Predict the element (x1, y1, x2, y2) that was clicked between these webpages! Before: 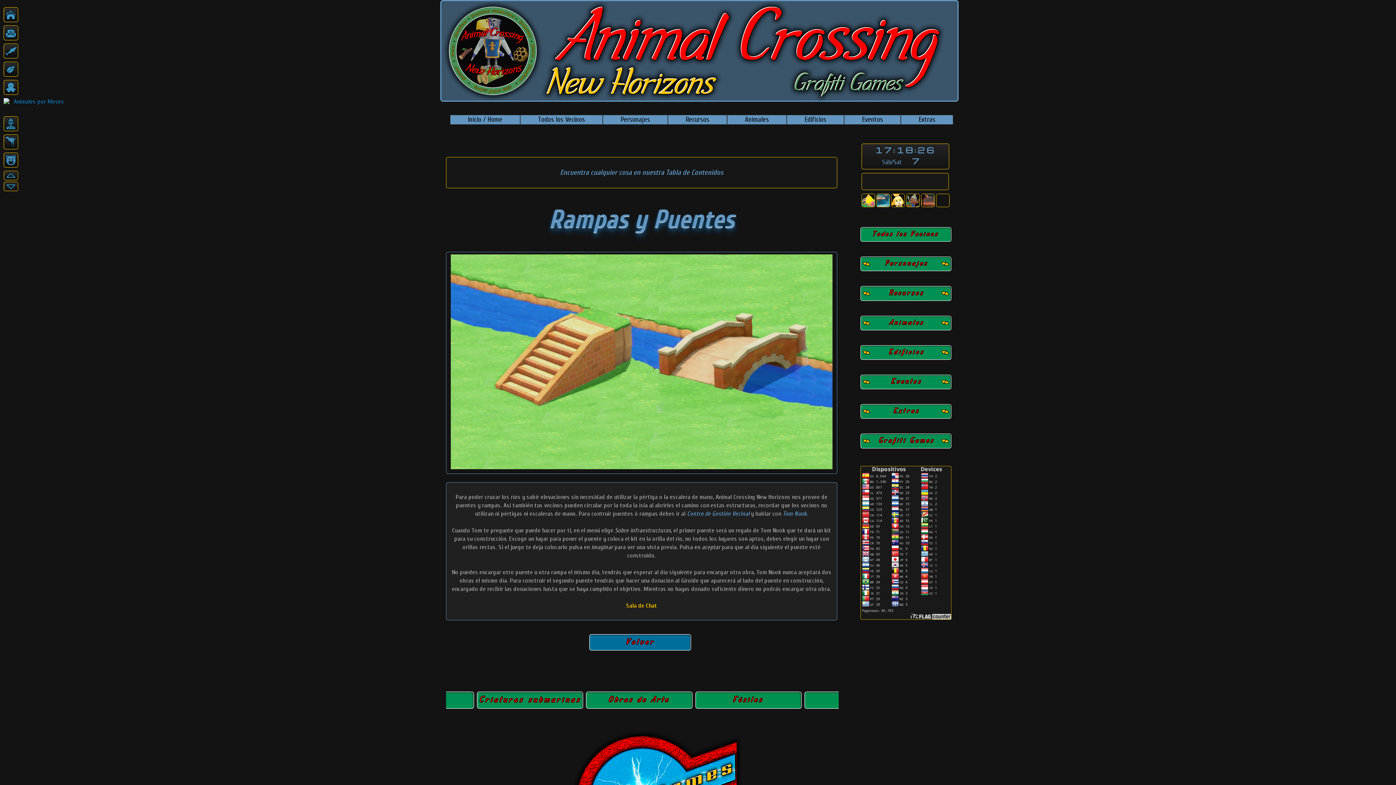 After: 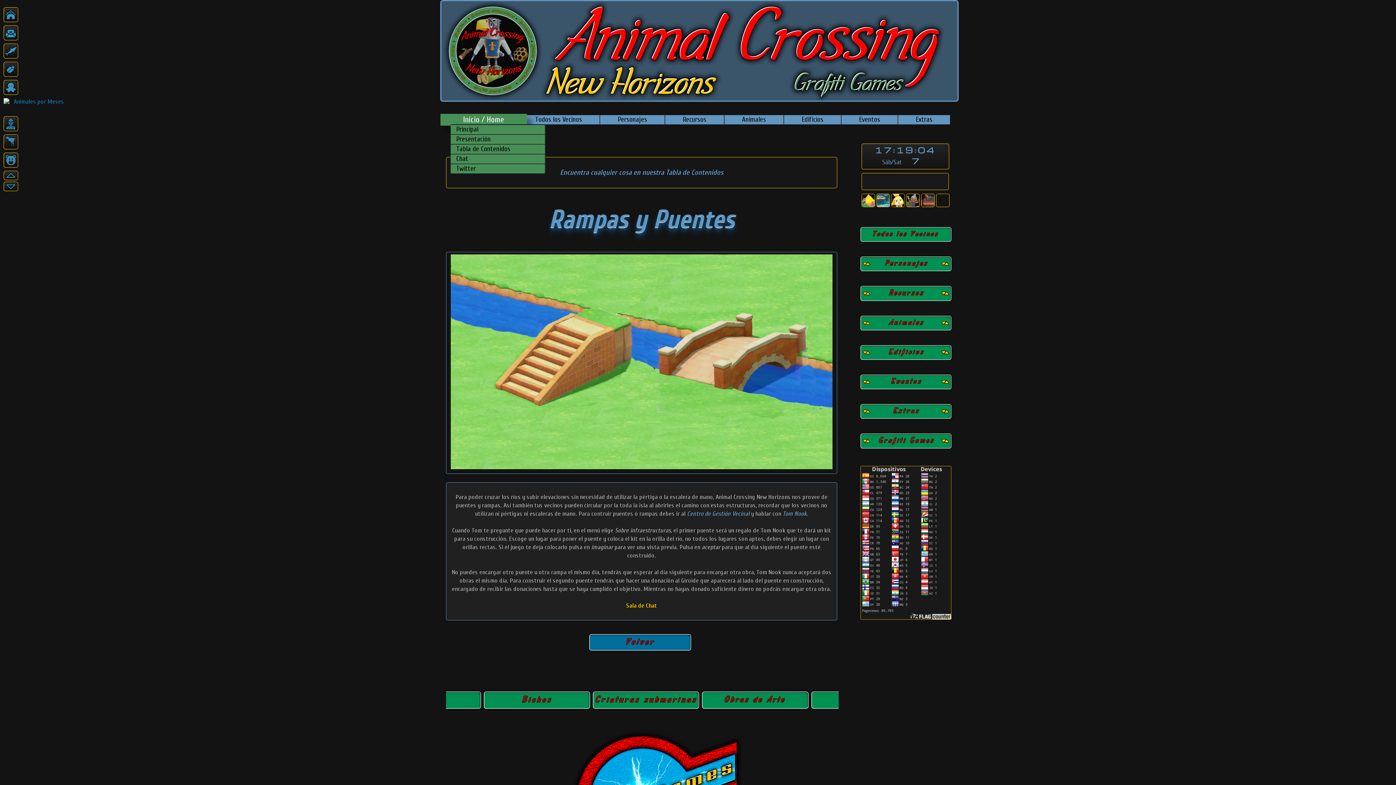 Action: label: Inicio / Home bbox: (450, 115, 520, 124)